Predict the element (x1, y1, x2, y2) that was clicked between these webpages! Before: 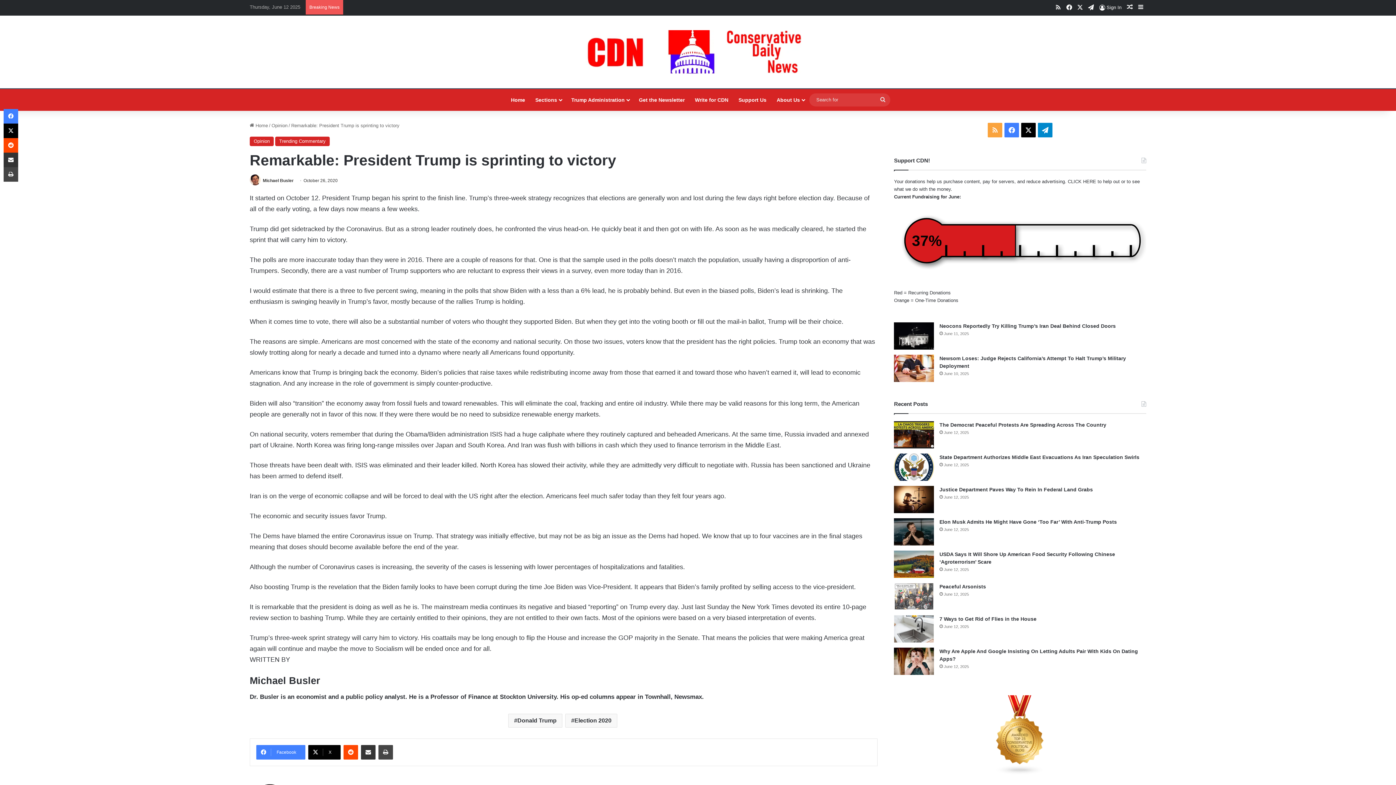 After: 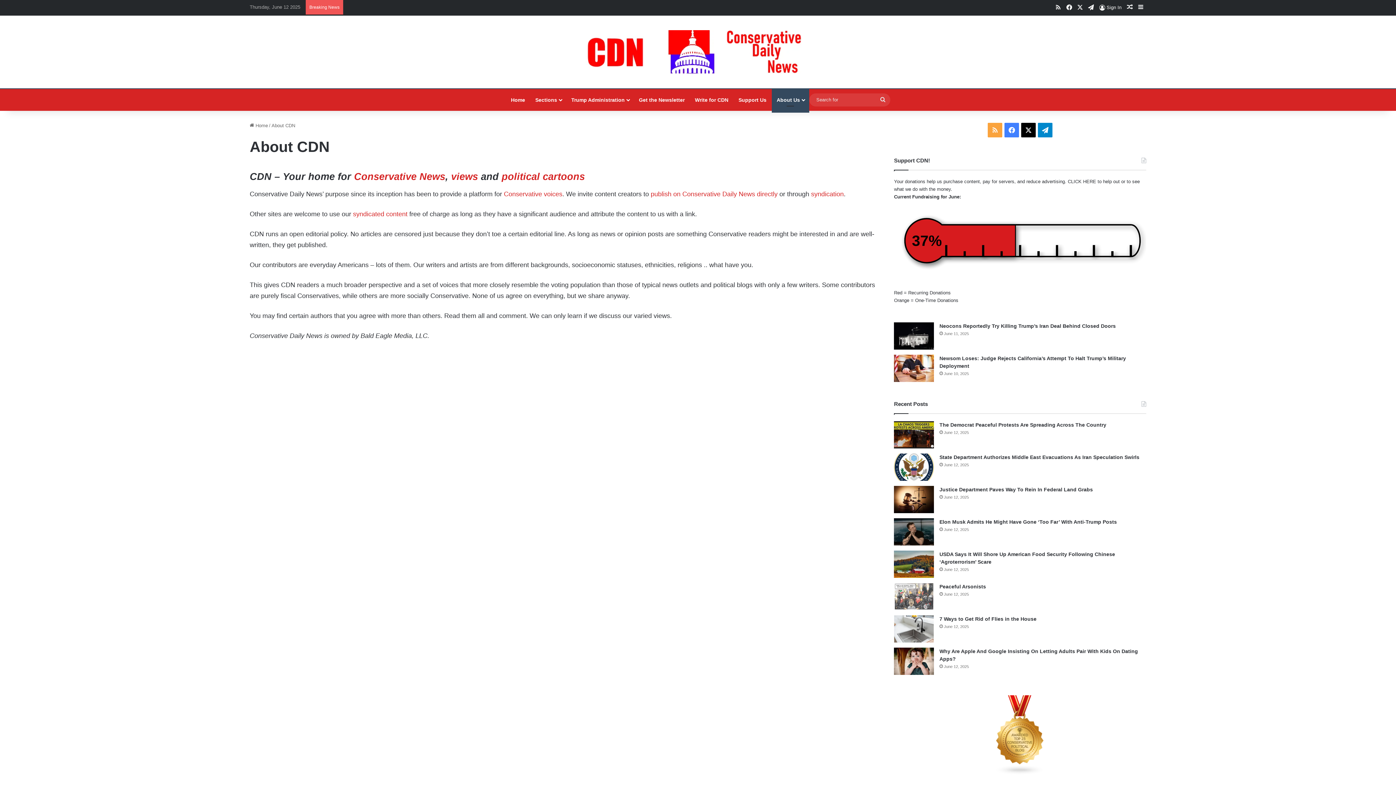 Action: bbox: (771, 89, 809, 110) label: About Us